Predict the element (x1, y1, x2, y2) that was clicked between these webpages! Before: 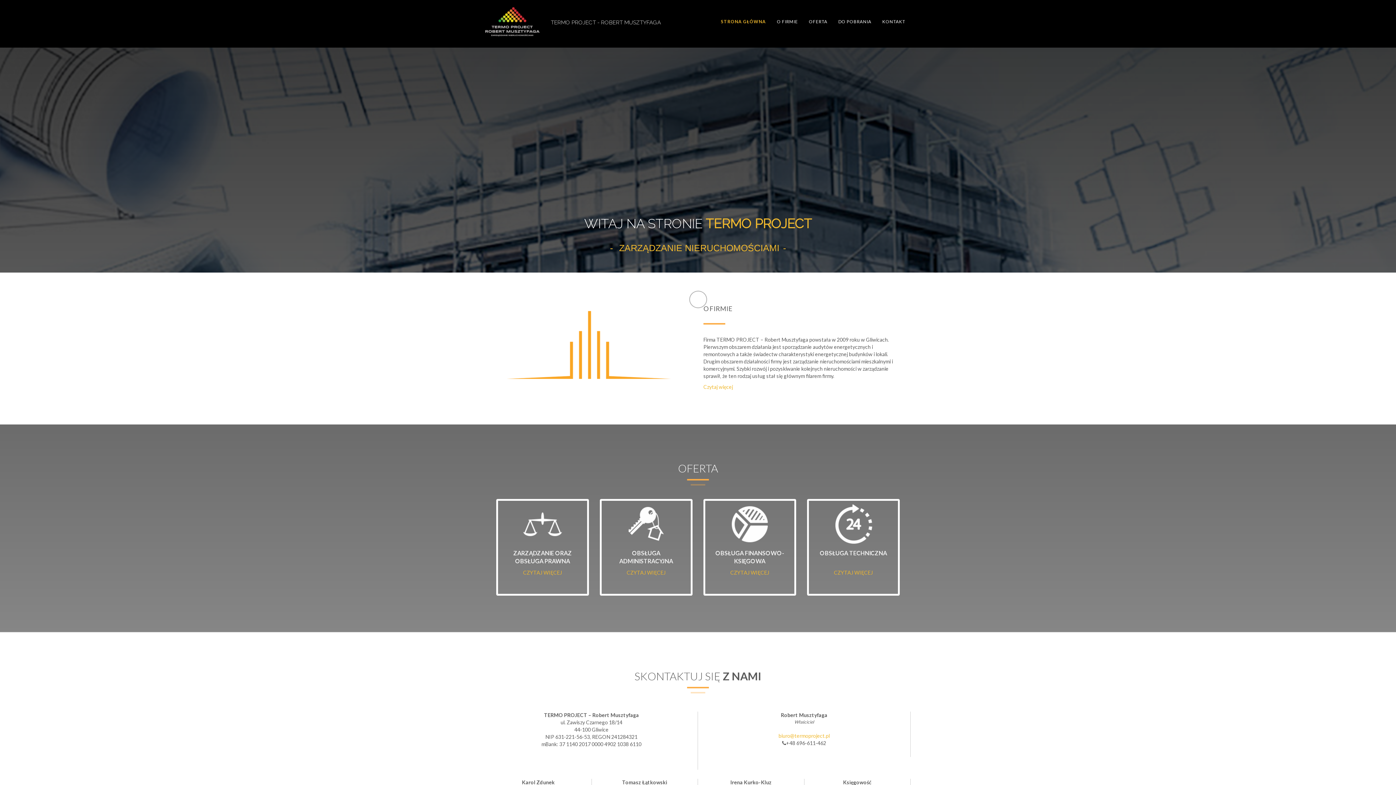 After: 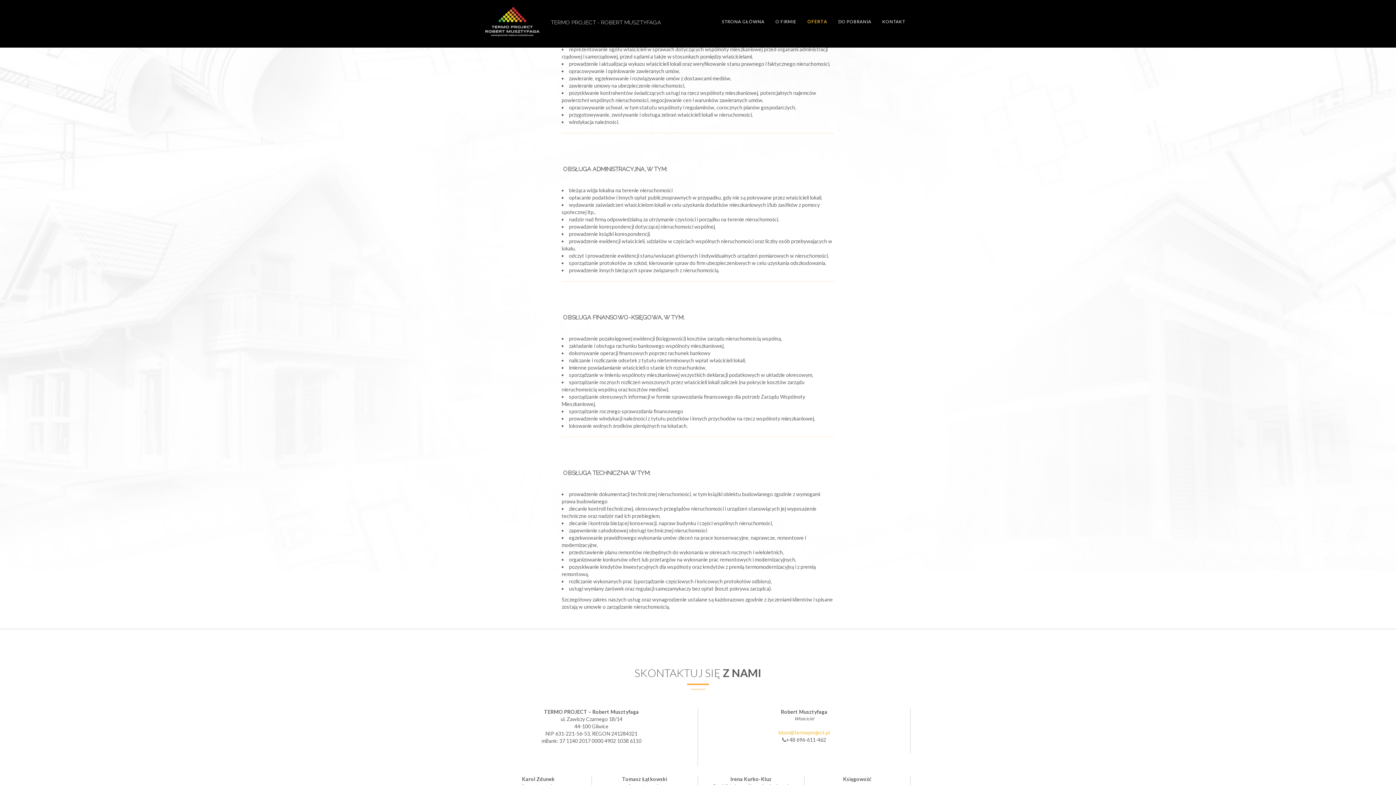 Action: label: CZYTAJ WIĘCEJ bbox: (502, 569, 582, 576)